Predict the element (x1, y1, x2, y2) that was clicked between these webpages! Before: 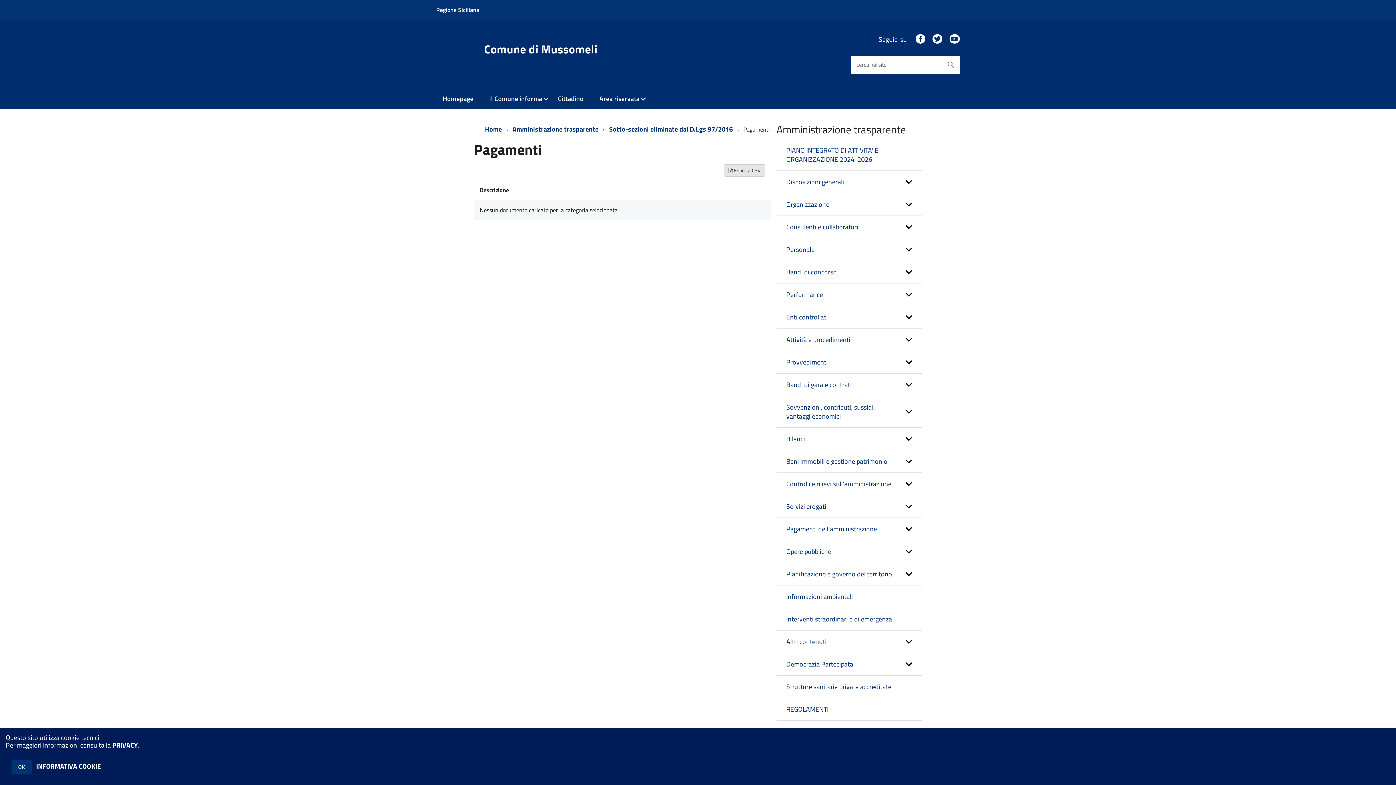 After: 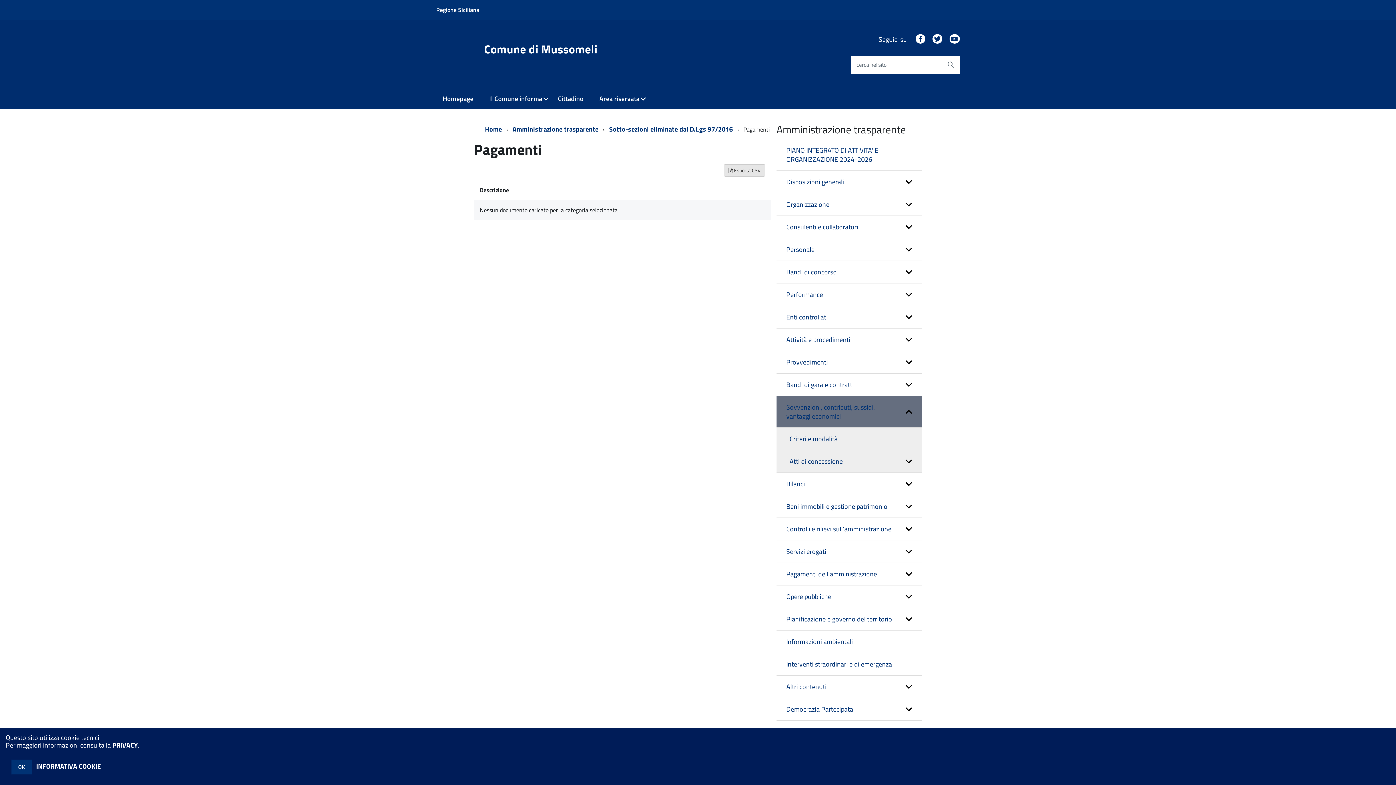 Action: label: expand bbox: (776, 396, 922, 427)